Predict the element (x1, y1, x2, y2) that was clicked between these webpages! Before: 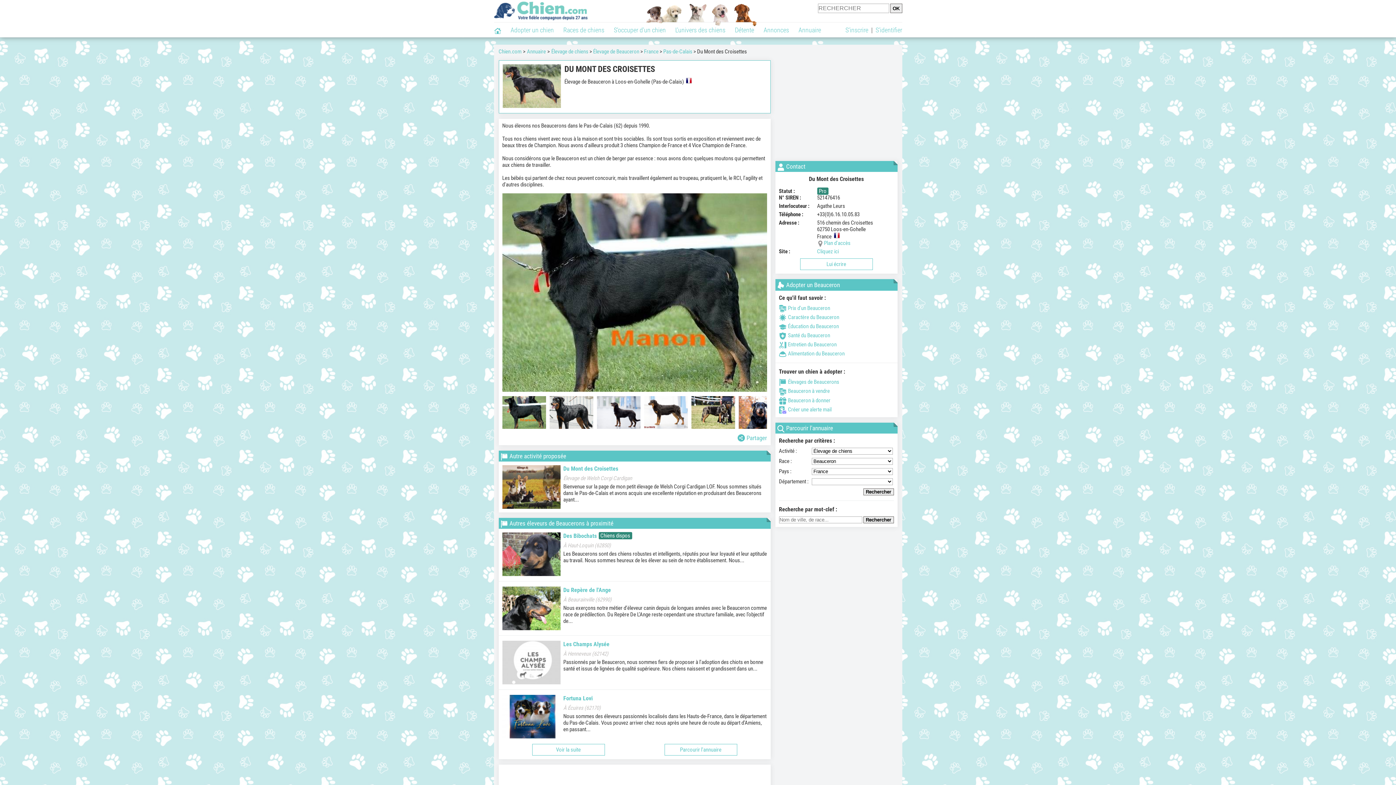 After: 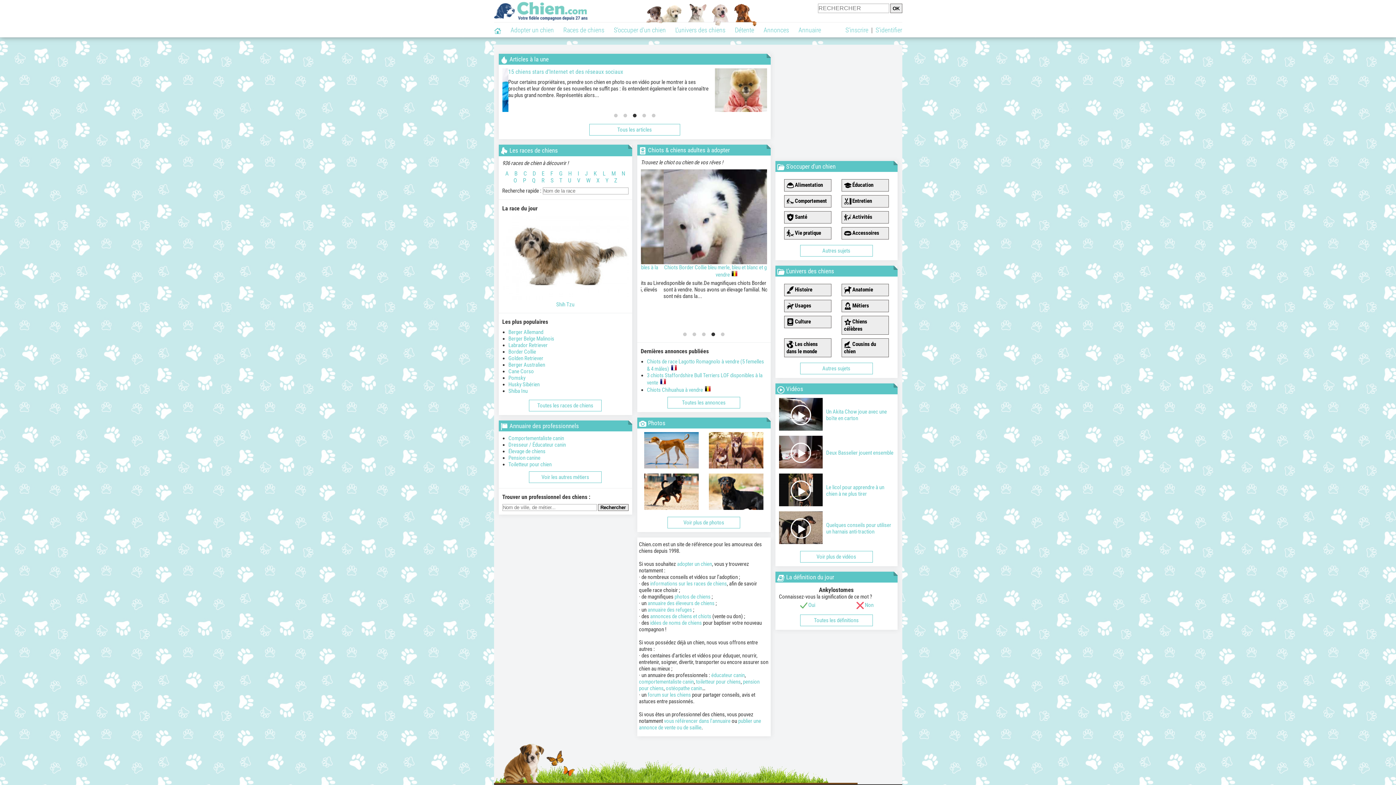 Action: bbox: (494, 27, 501, 34)